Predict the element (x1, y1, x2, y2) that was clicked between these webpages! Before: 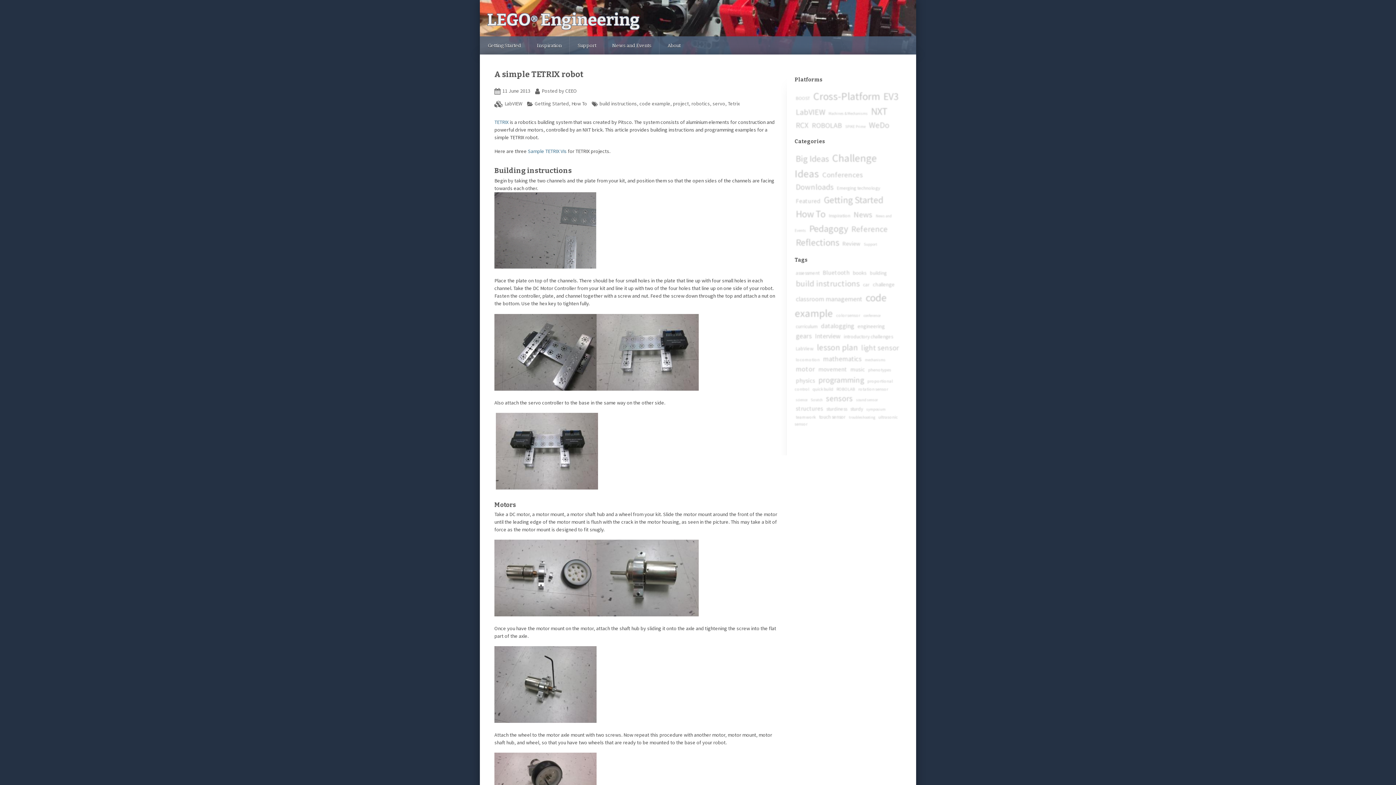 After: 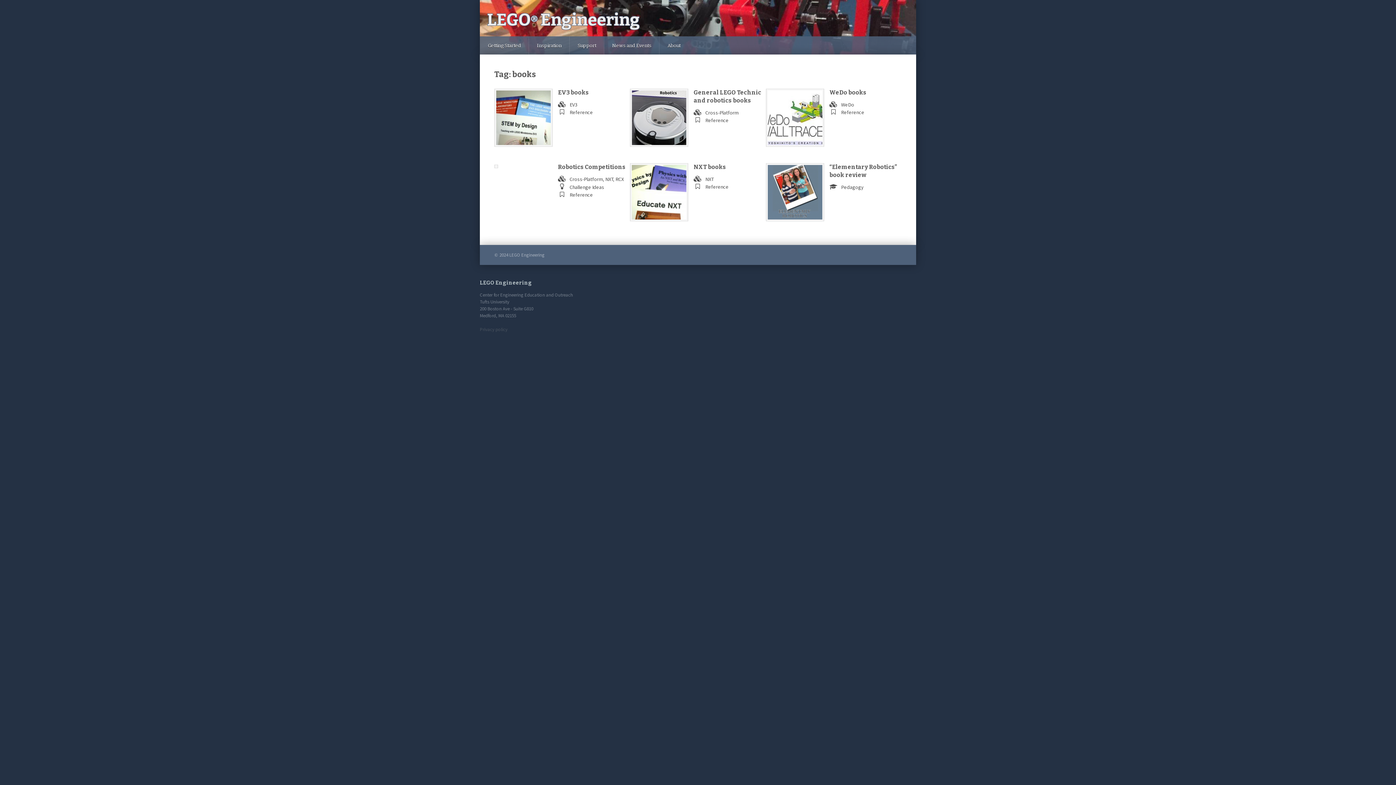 Action: label: books (6 items) bbox: (852, 268, 868, 276)